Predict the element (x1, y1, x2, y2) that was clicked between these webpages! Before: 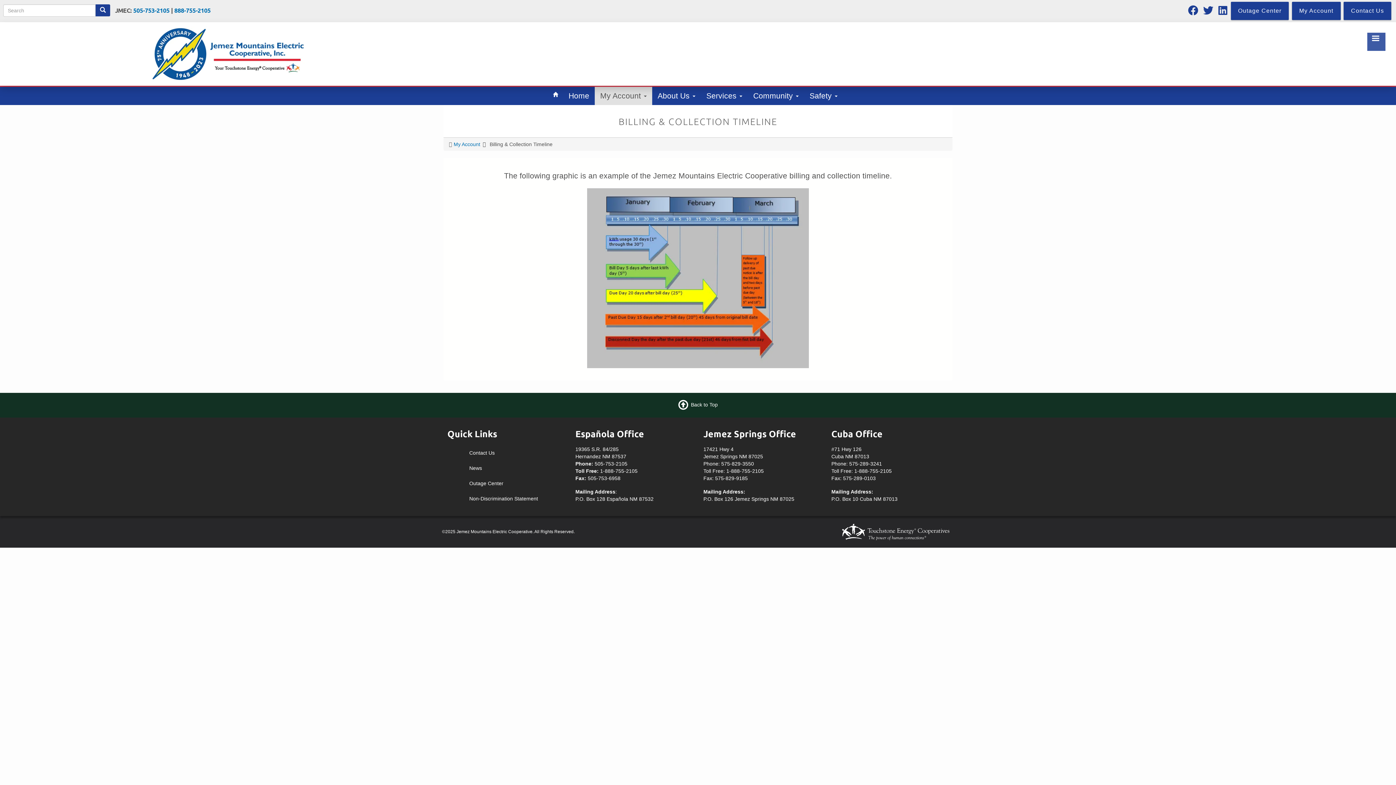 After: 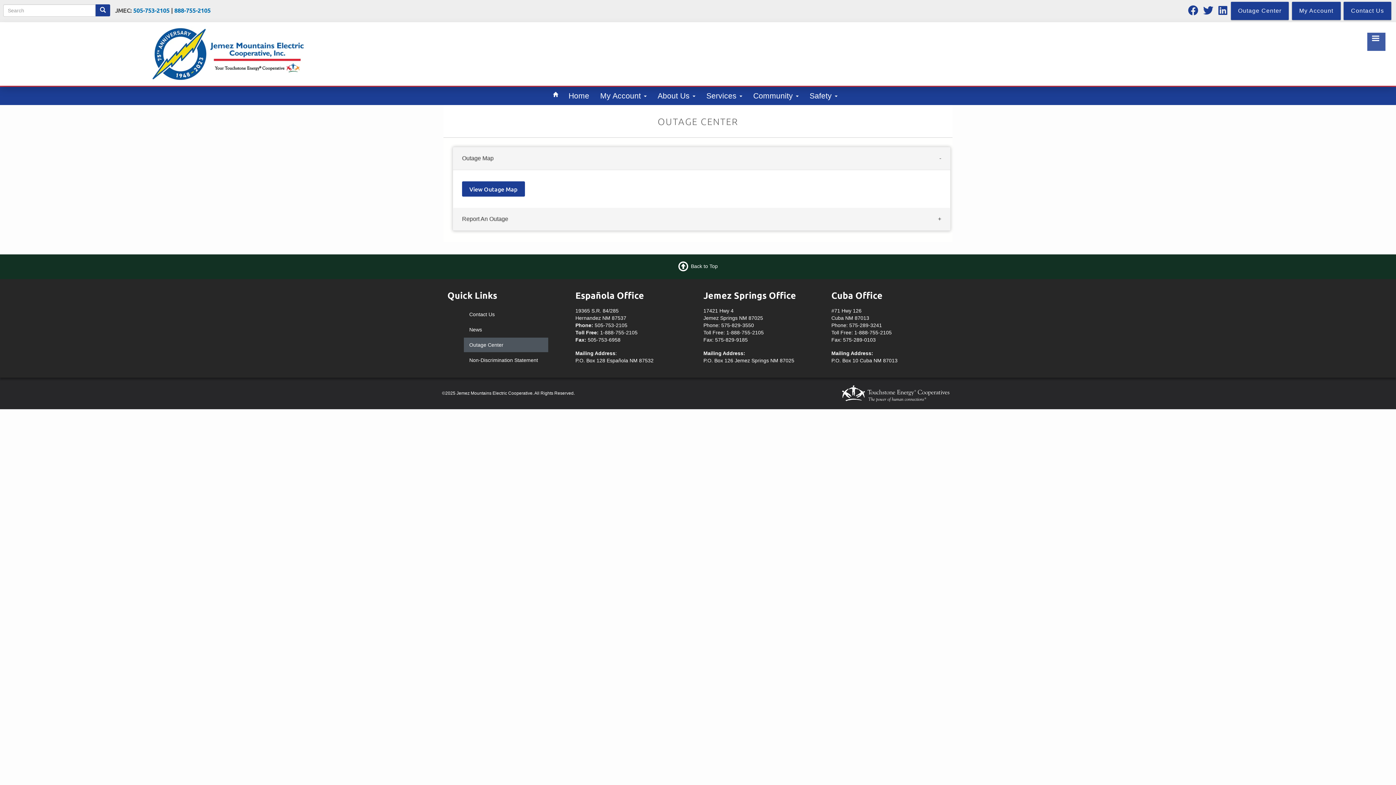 Action: bbox: (463, 476, 548, 490) label: Outage Center